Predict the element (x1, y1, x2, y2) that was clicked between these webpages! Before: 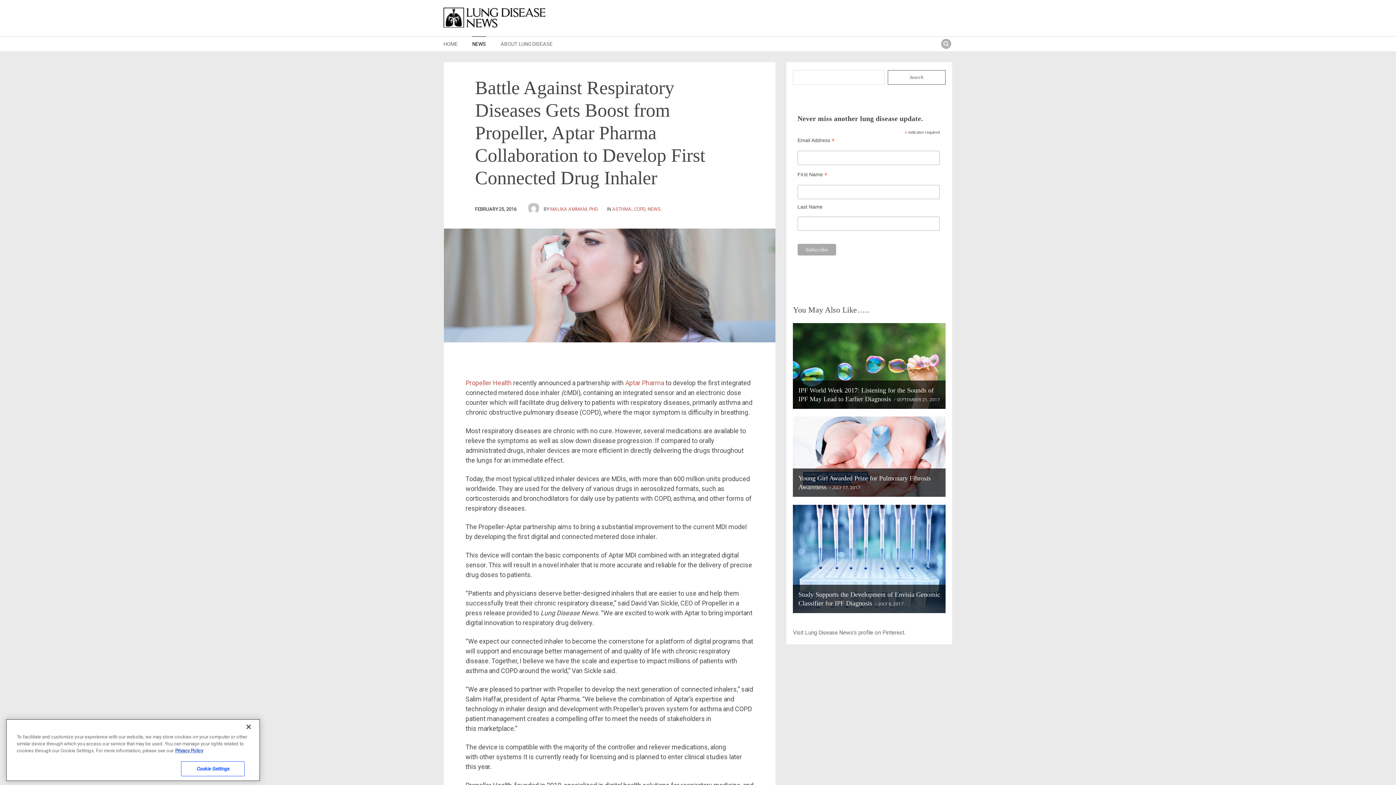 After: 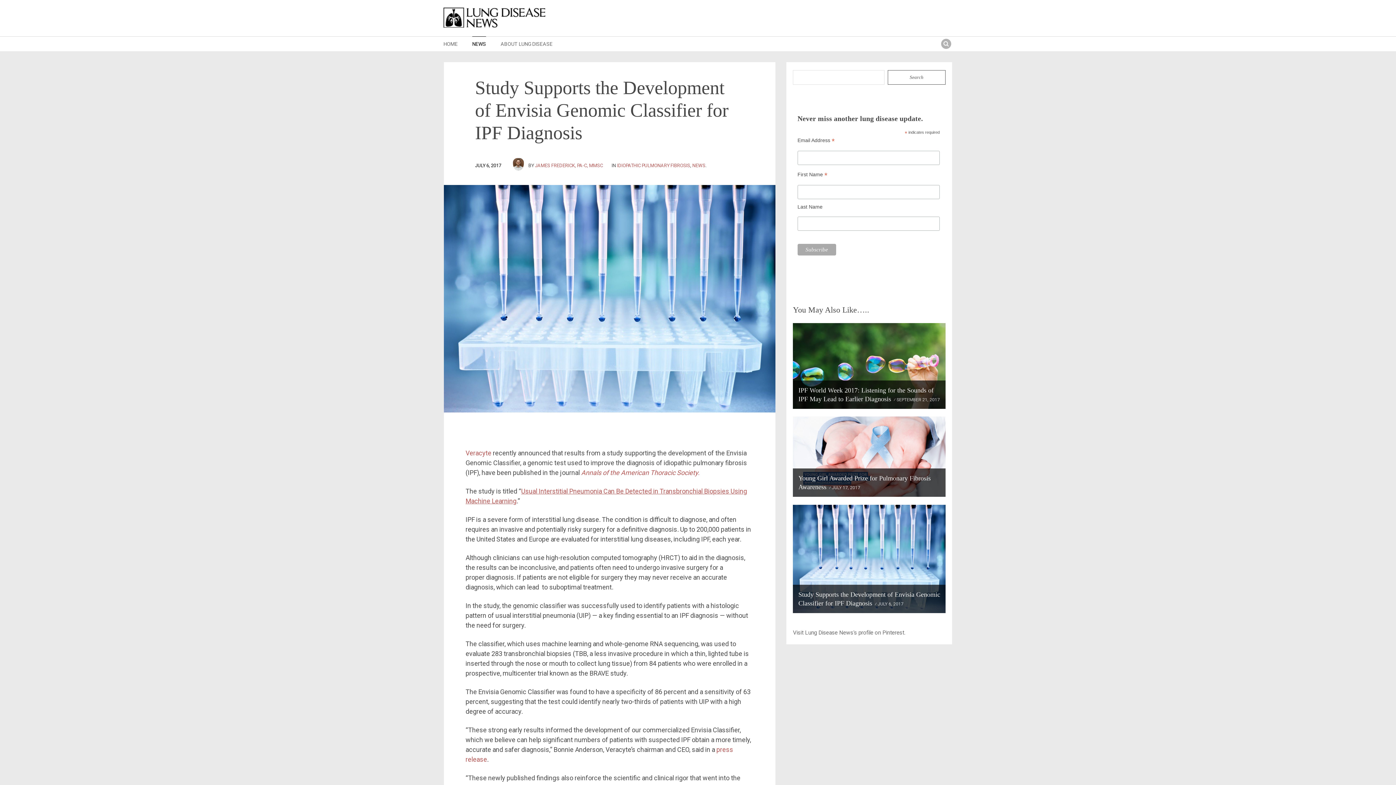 Action: bbox: (793, 504, 945, 613)